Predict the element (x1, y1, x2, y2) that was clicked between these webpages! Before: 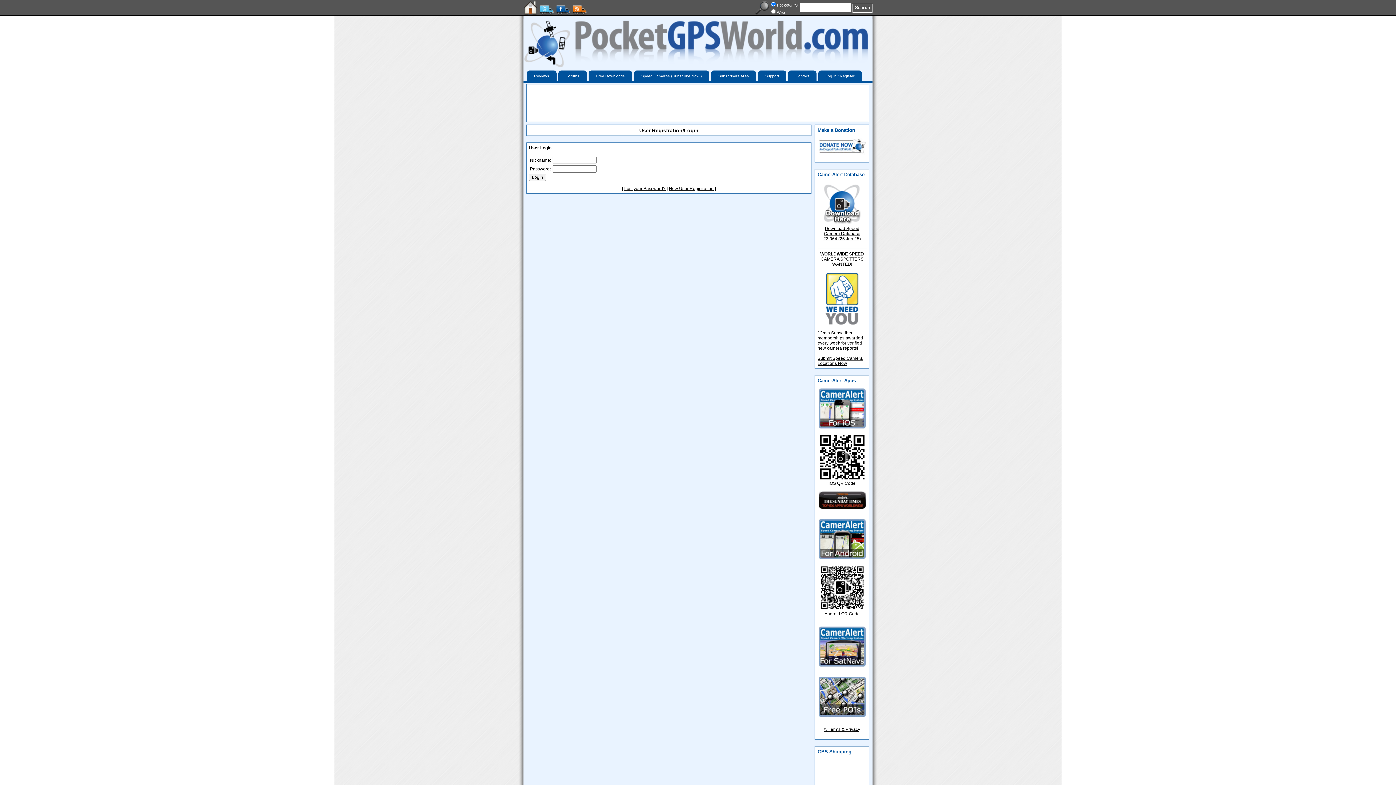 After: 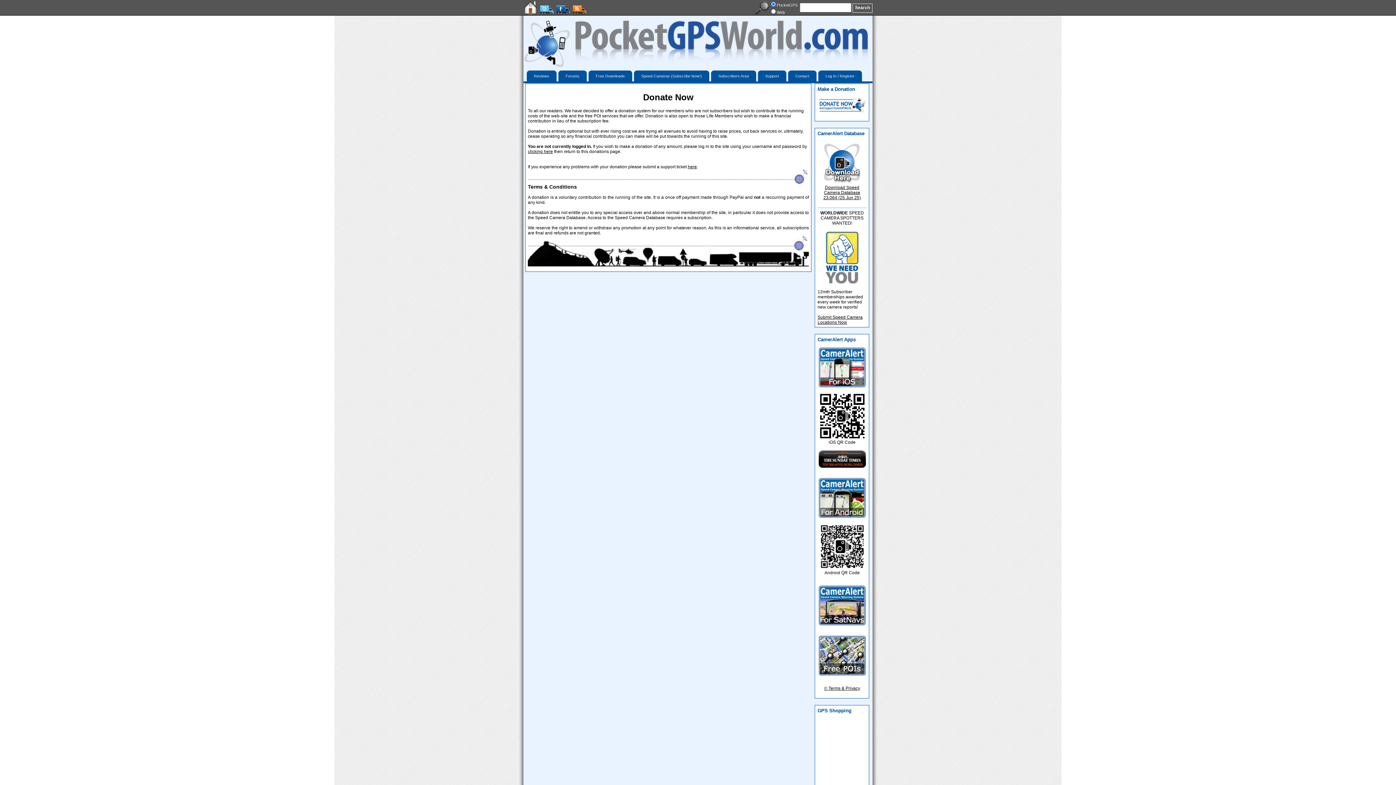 Action: bbox: (818, 150, 866, 156)